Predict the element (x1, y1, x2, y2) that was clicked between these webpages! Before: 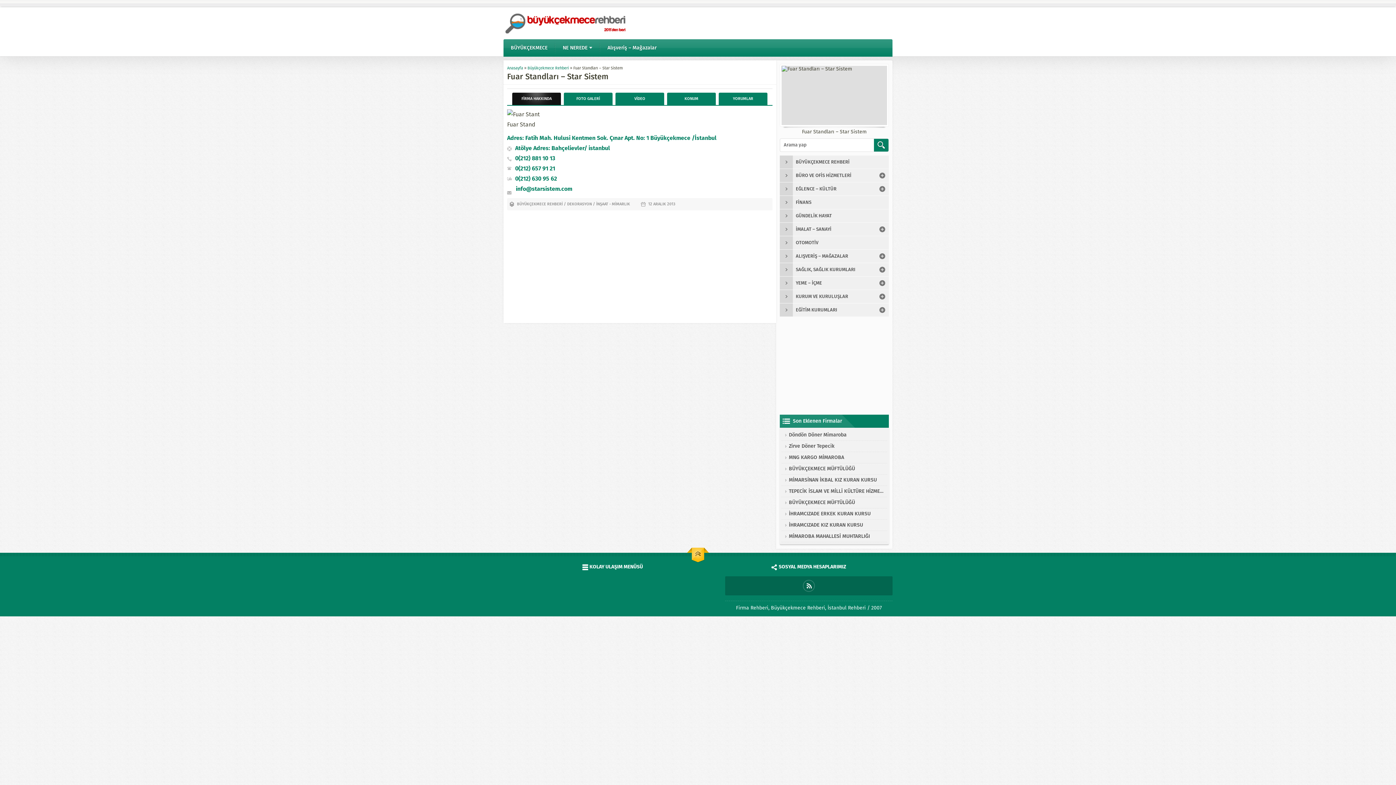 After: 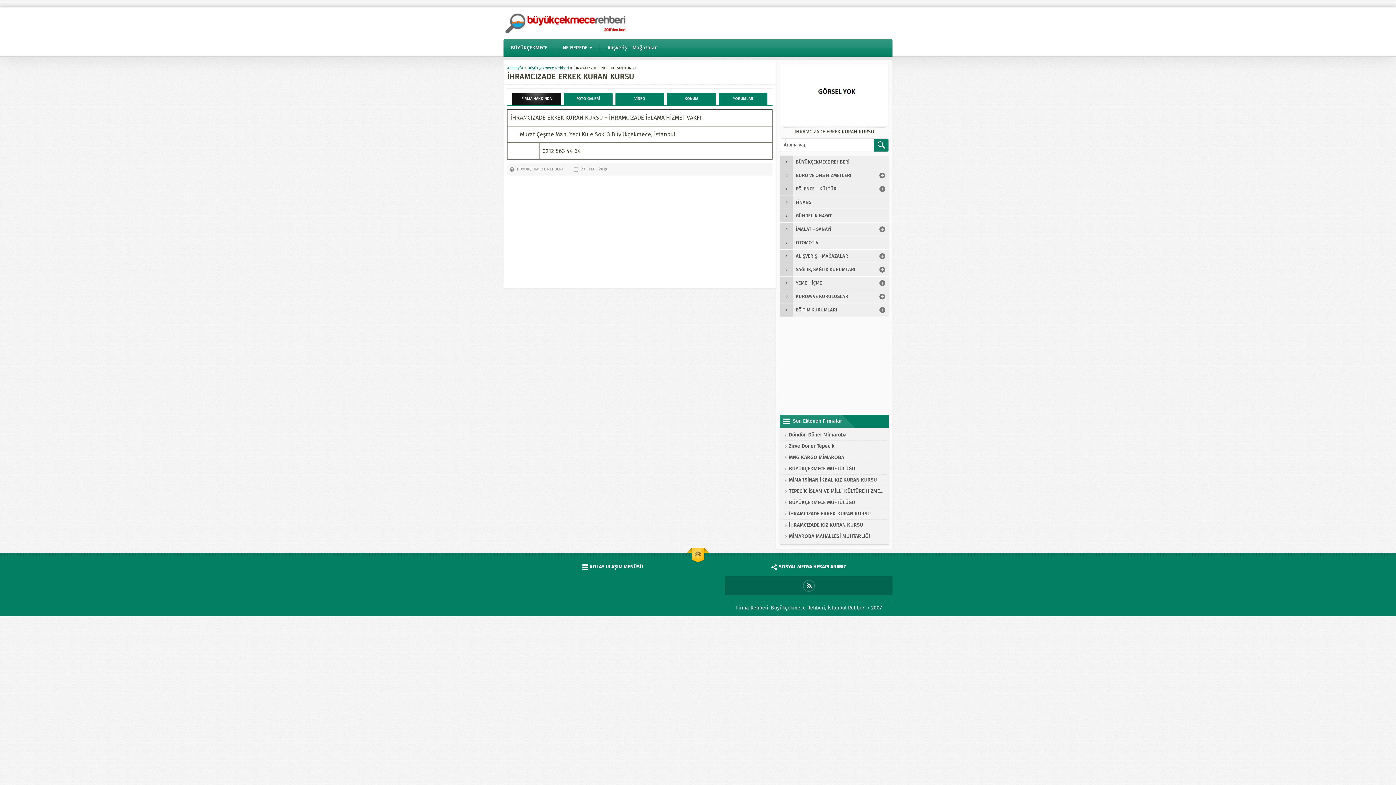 Action: bbox: (789, 510, 883, 517) label: İHRAMCIZADE ERKEK KURAN KURSU